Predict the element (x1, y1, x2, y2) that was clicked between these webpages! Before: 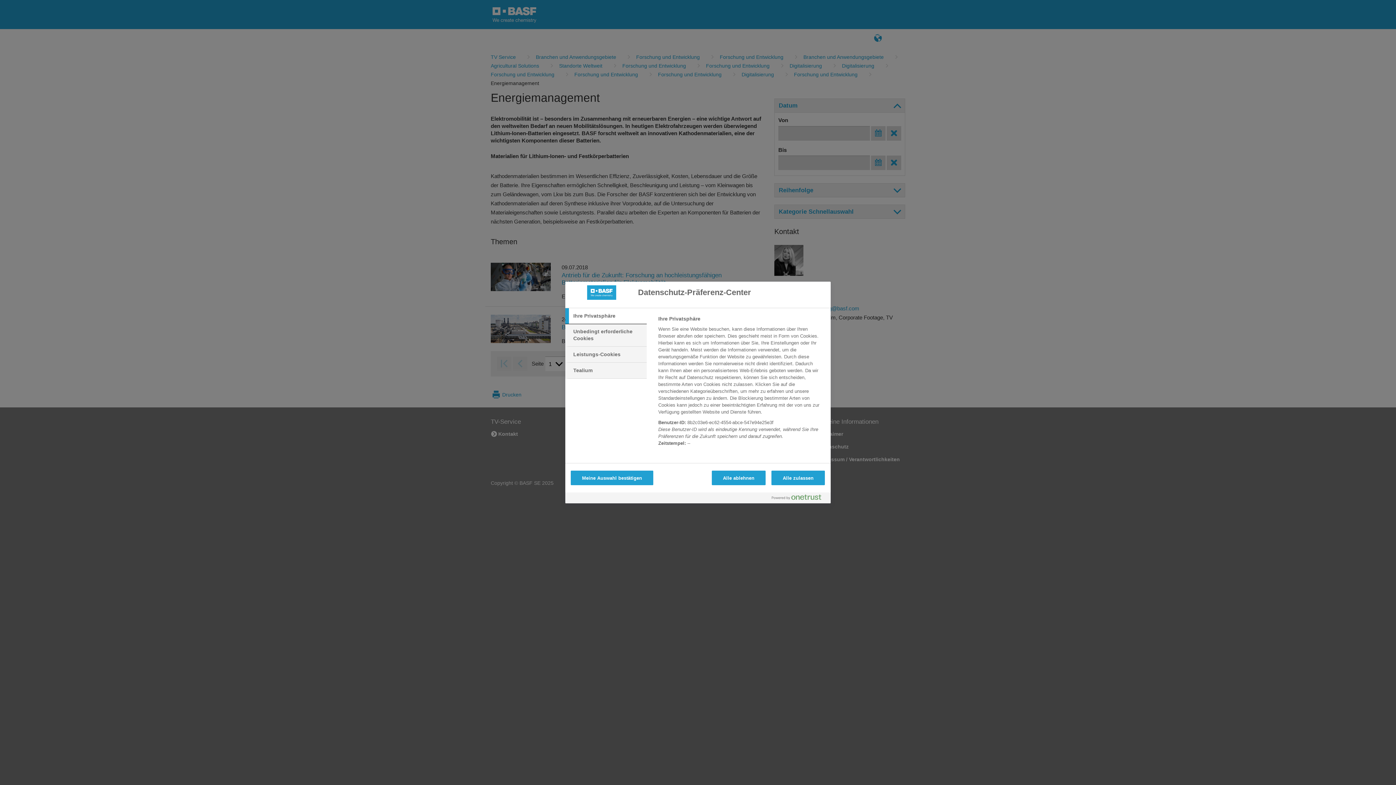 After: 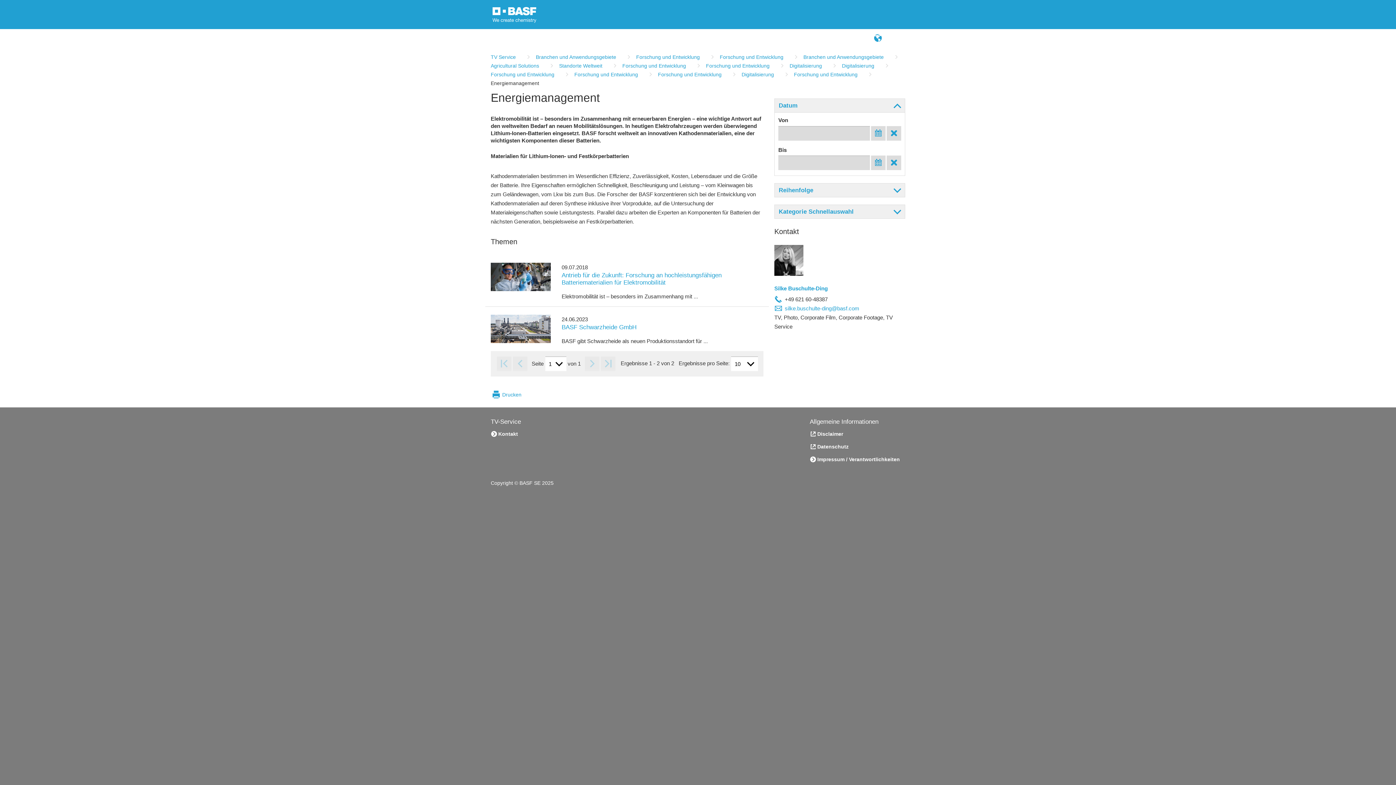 Action: label: Meine Auswahl bestätigen bbox: (570, 470, 653, 485)